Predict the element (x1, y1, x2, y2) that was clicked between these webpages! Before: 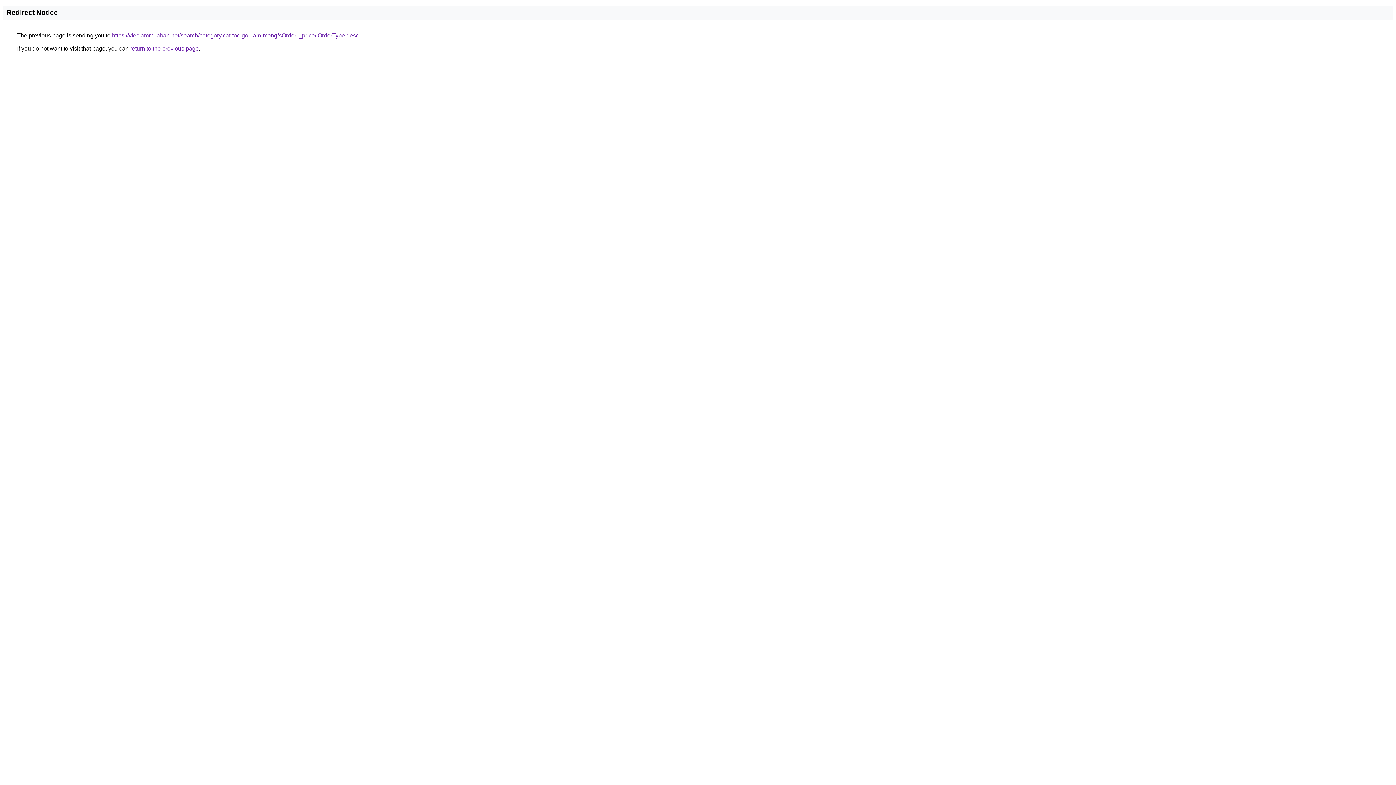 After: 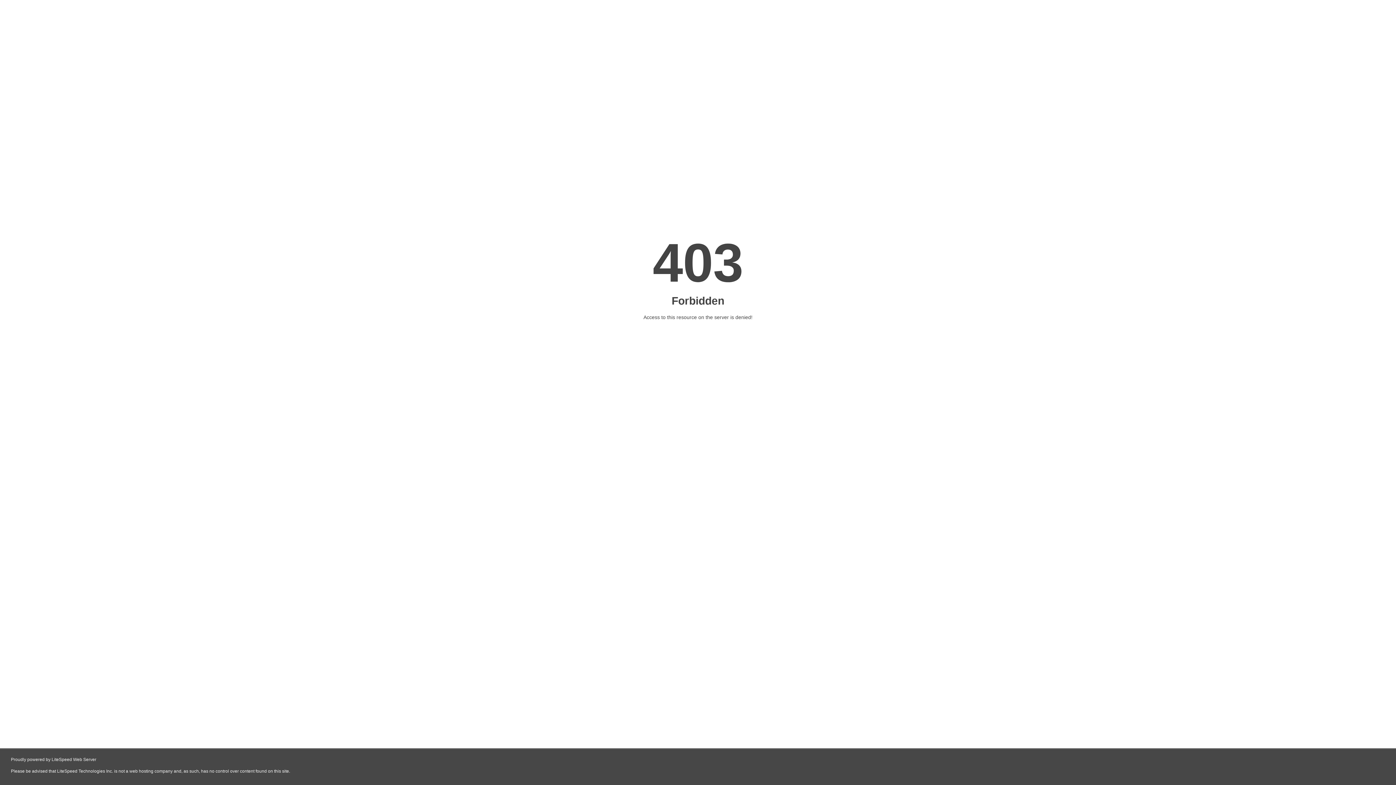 Action: bbox: (112, 32, 358, 38) label: https://vieclammuaban.net/search/category,cat-toc-goi-lam-mong/sOrder,i_price/iOrderType,desc